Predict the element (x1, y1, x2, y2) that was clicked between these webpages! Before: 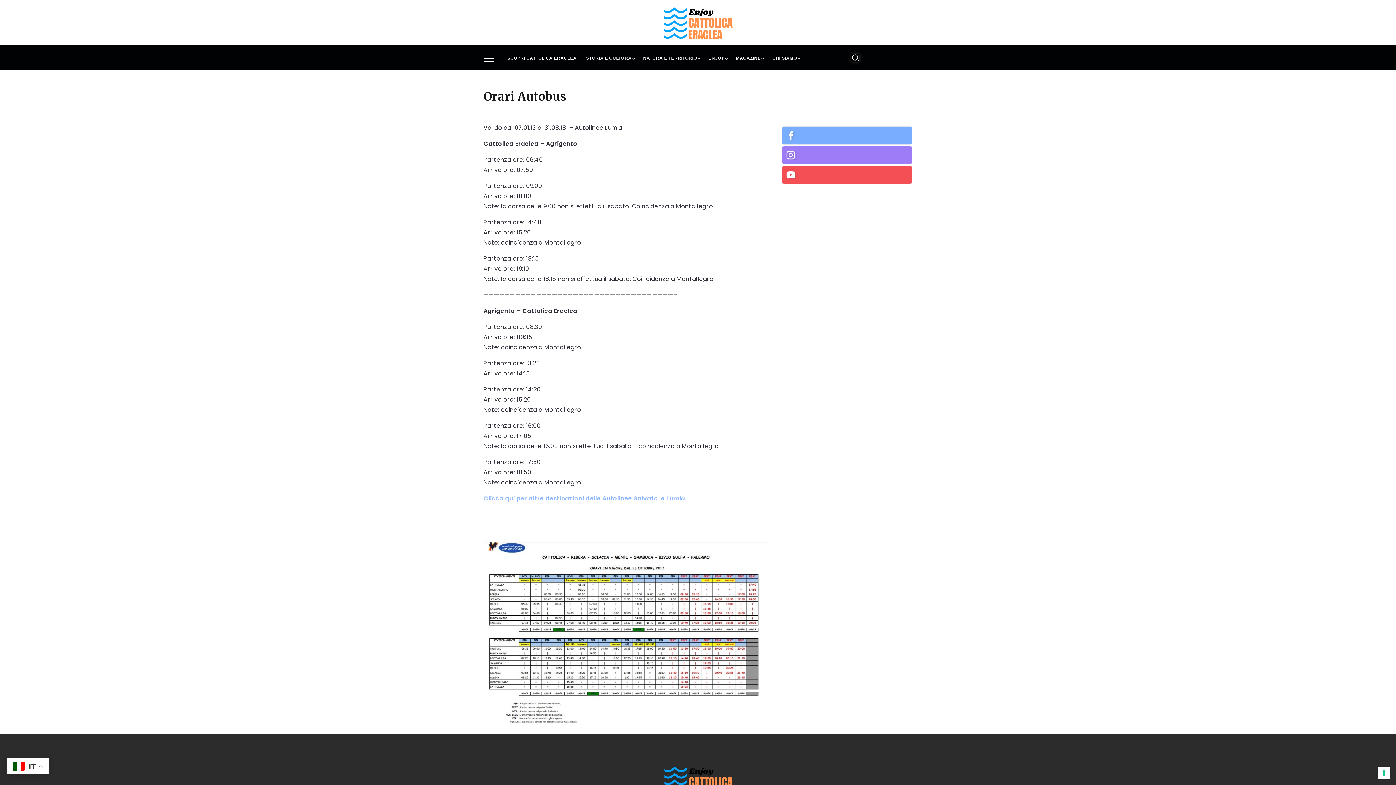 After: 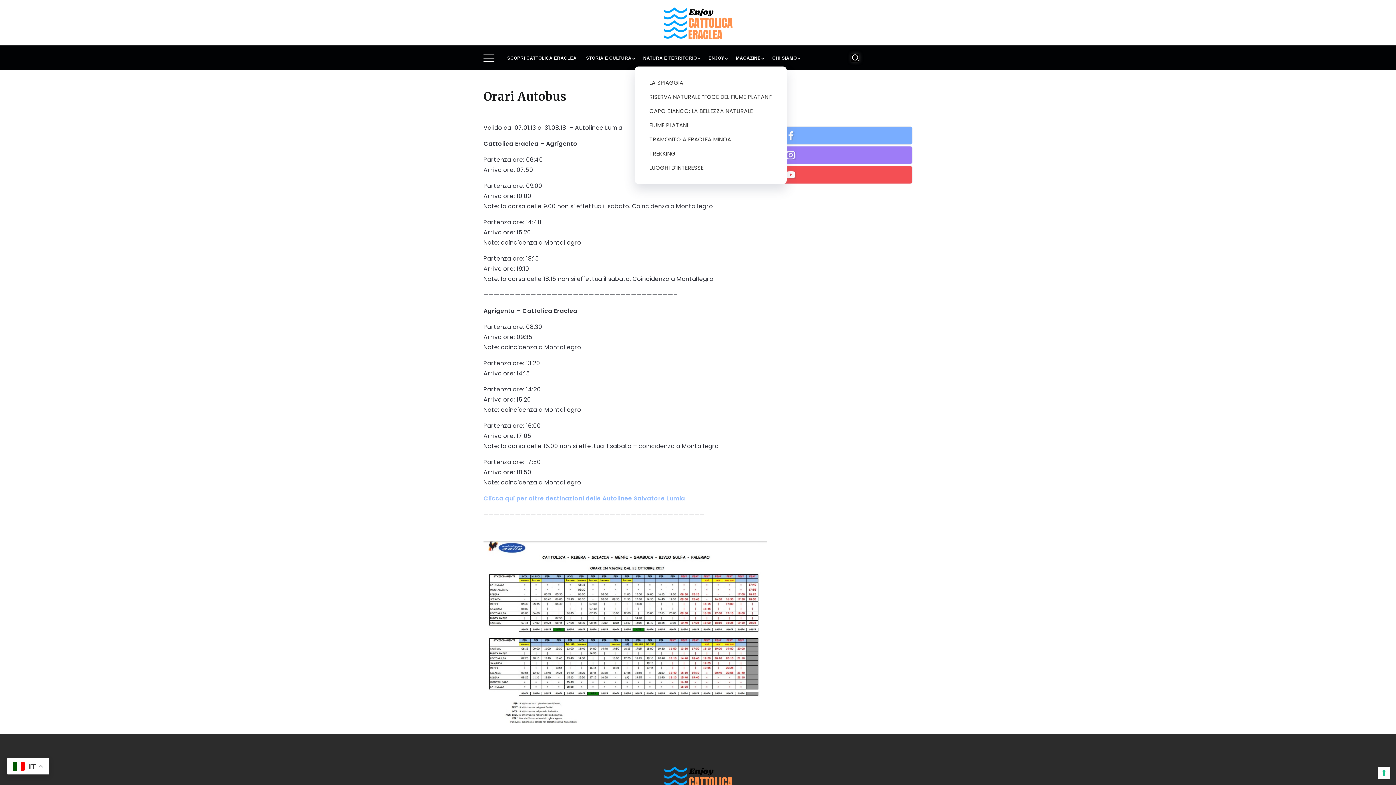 Action: bbox: (641, 53, 701, 62) label: NATURA E TERRITORIO